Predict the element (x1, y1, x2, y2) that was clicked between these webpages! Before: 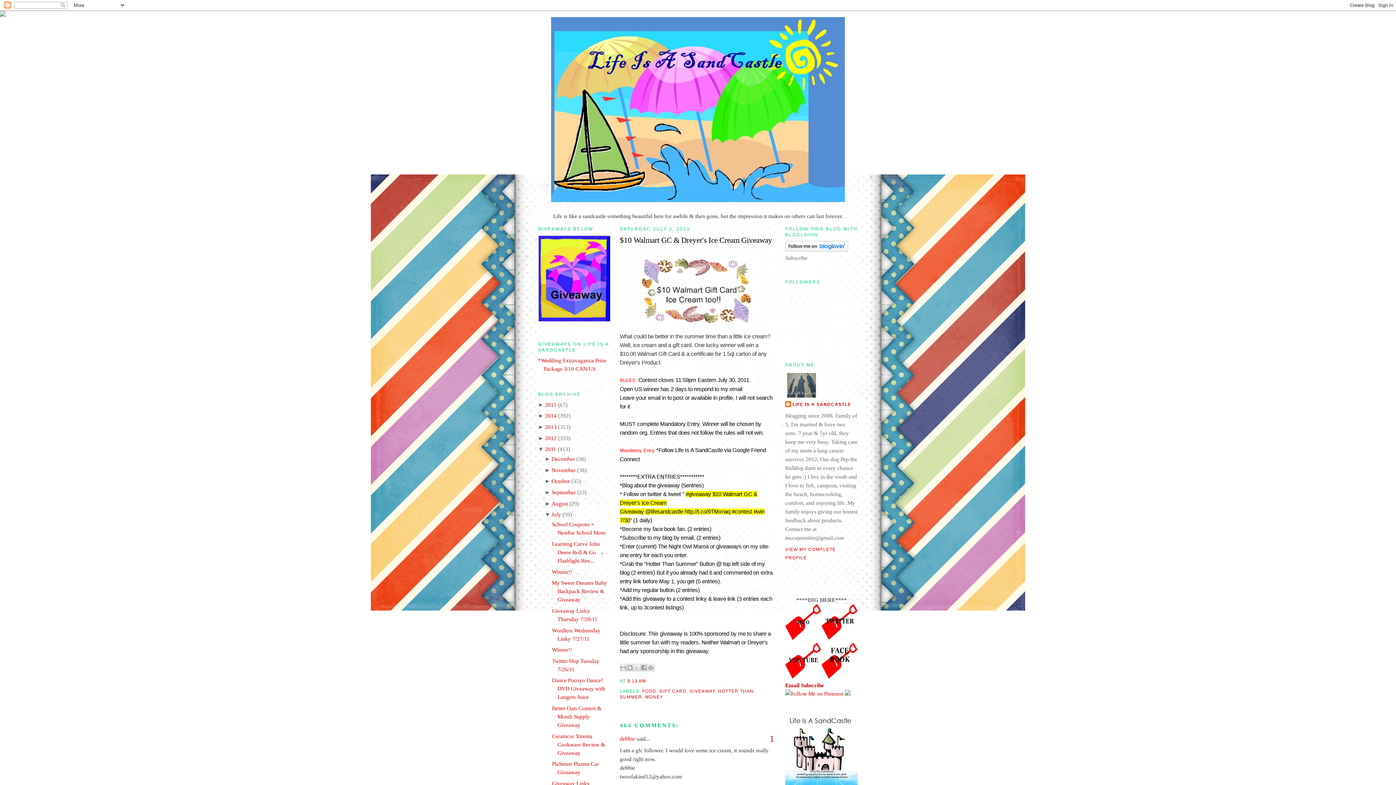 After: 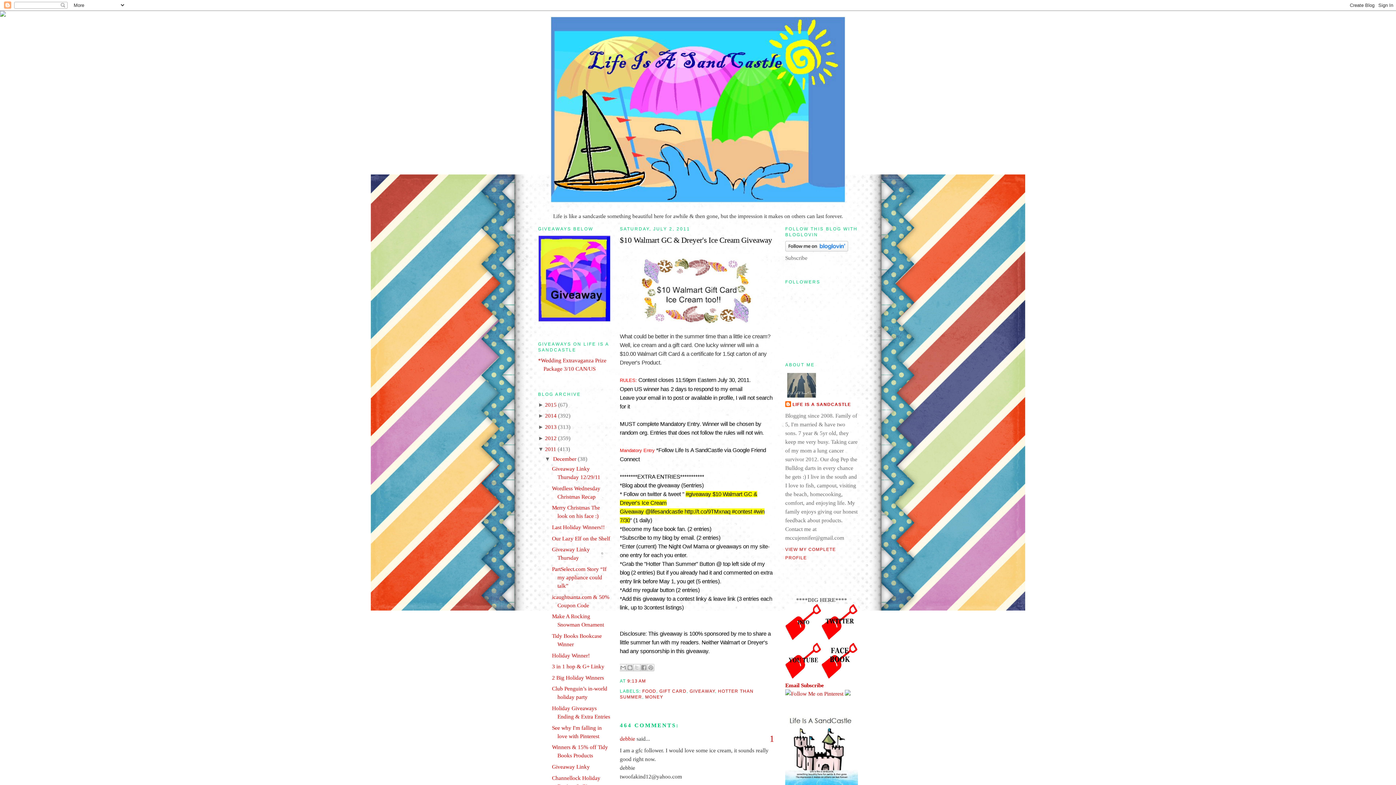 Action: bbox: (544, 456, 551, 462) label: ► 